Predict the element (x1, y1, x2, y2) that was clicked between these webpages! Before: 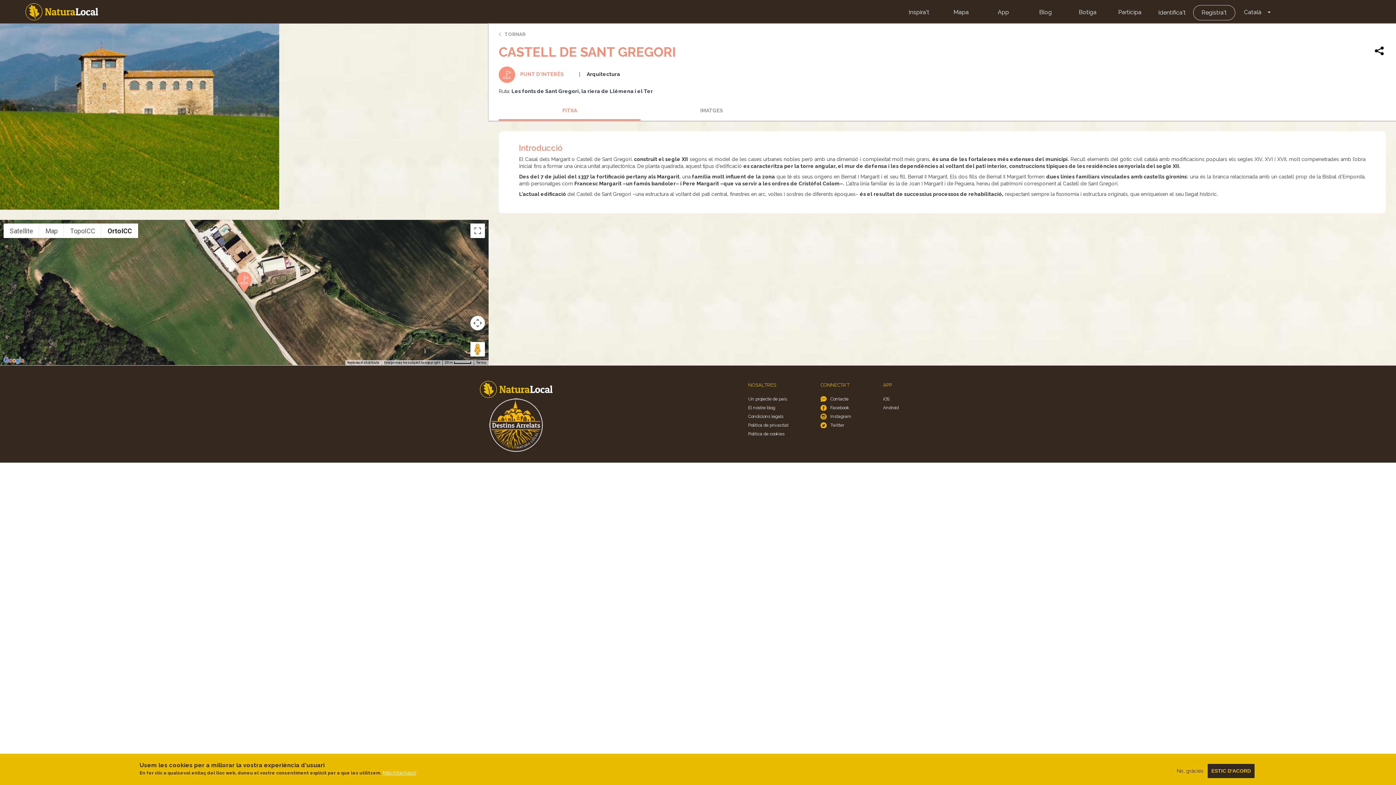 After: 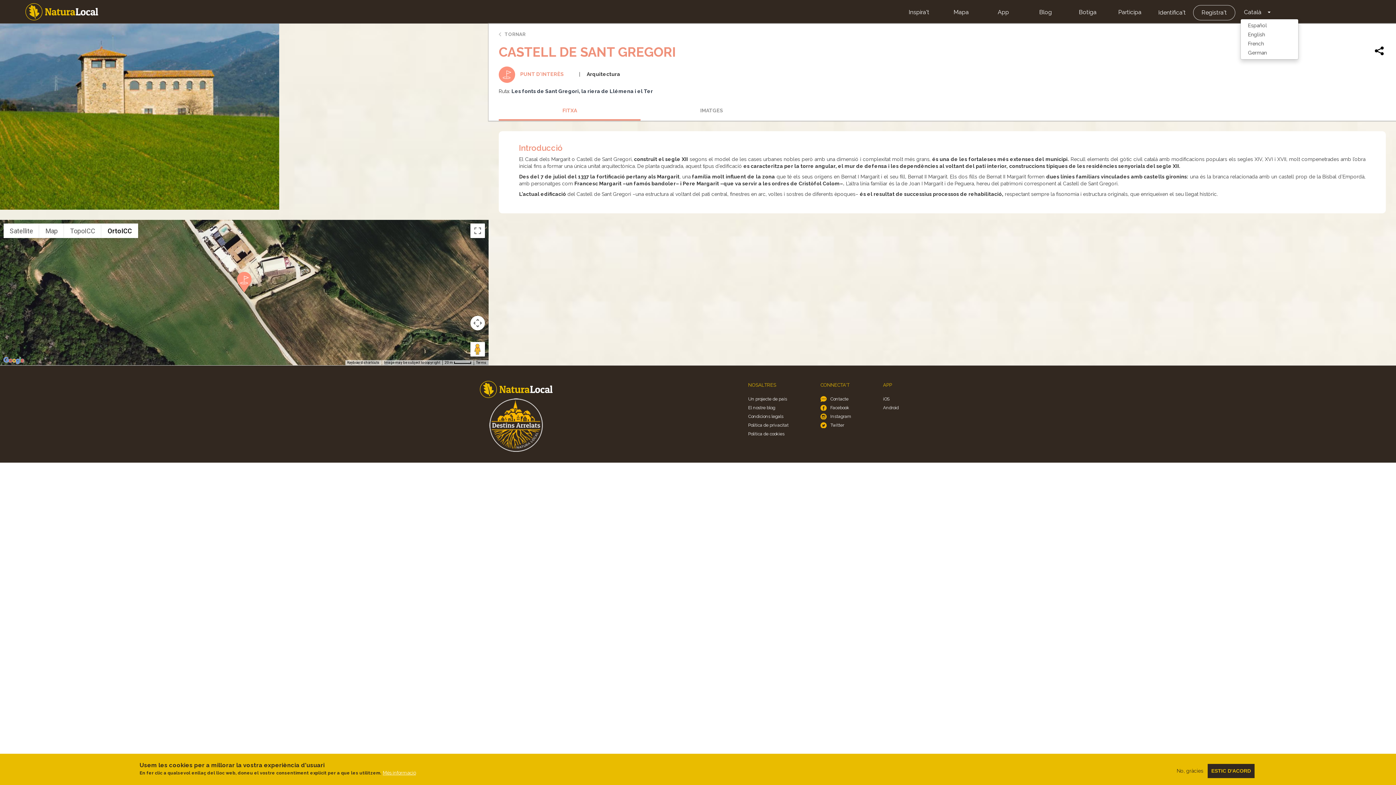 Action: label: Toggle Dropdown bbox: (1265, 6, 1273, 17)